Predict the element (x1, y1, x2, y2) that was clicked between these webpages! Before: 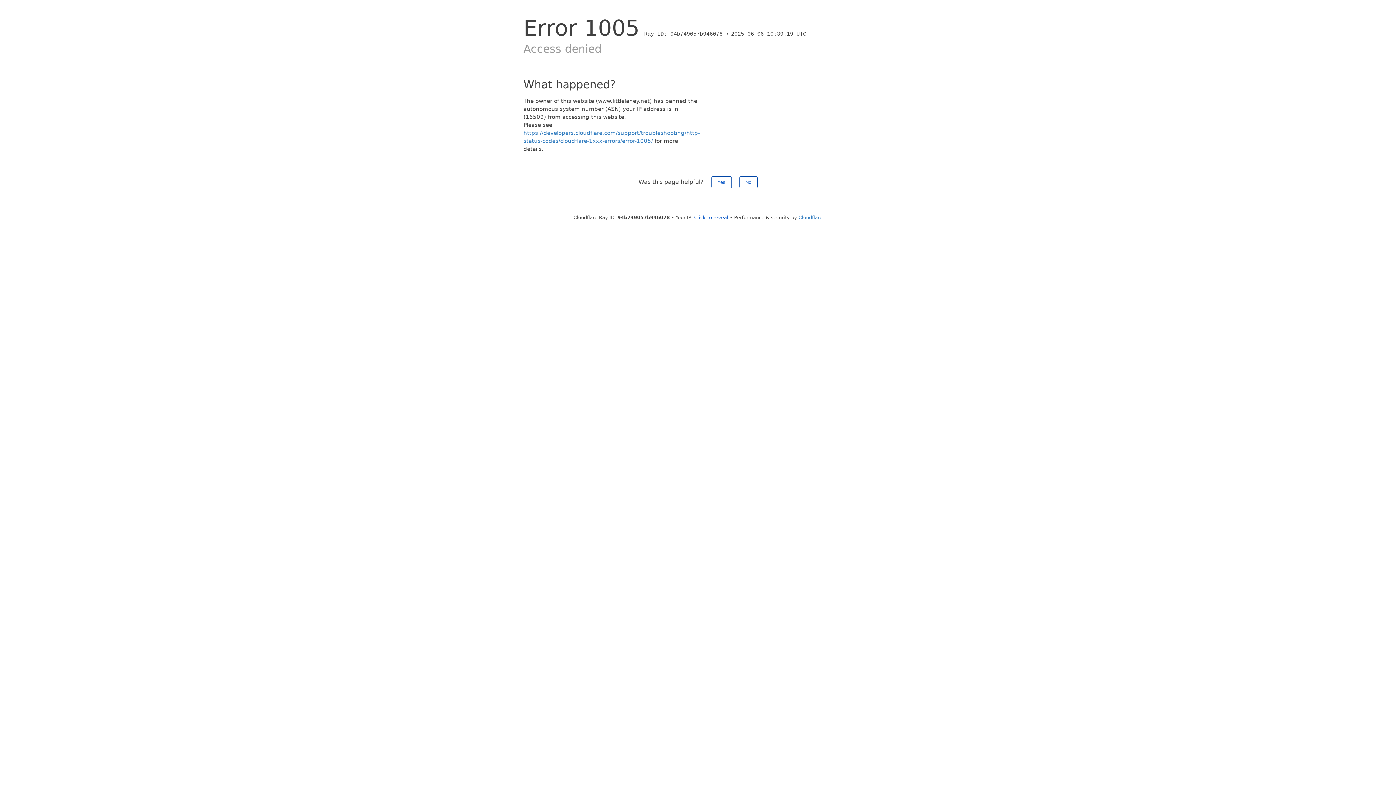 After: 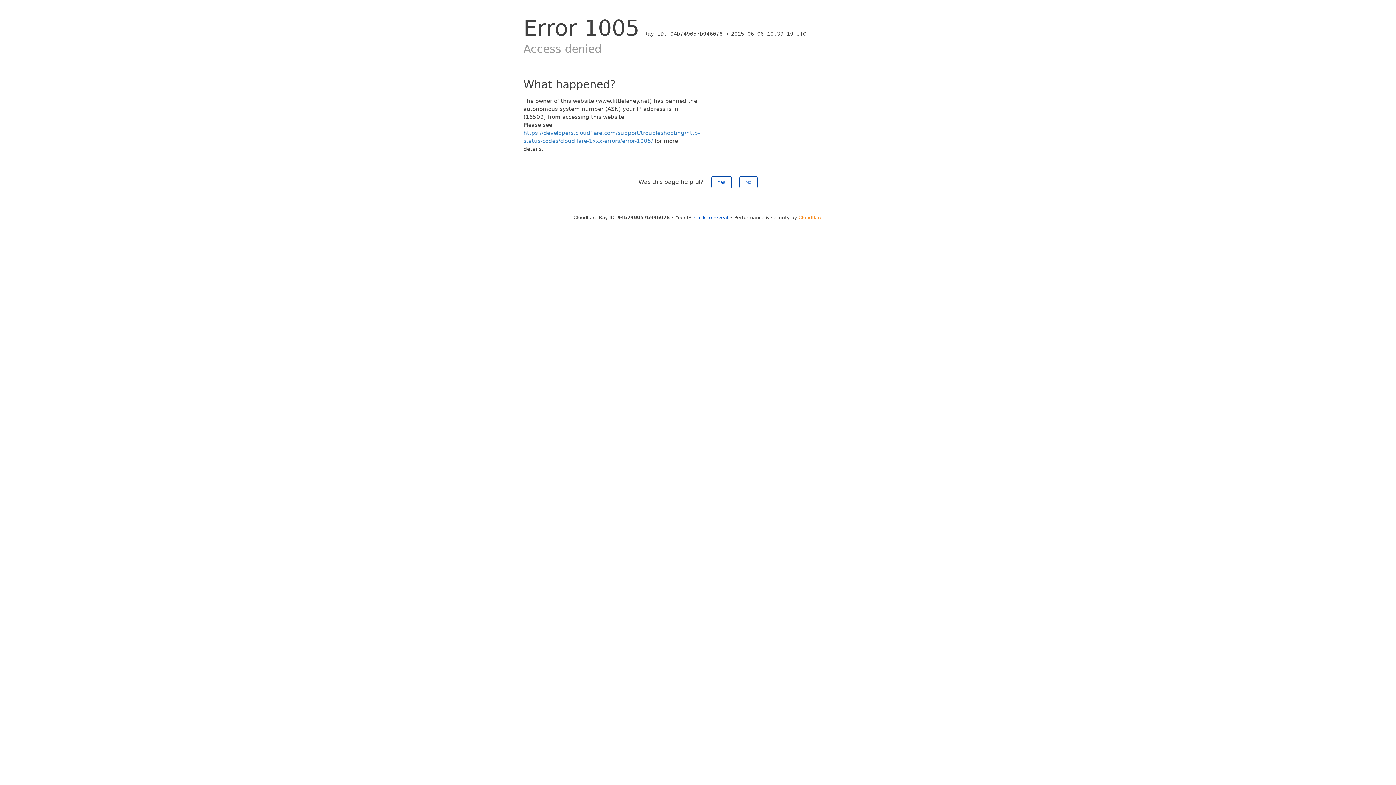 Action: bbox: (798, 214, 822, 220) label: Cloudflare